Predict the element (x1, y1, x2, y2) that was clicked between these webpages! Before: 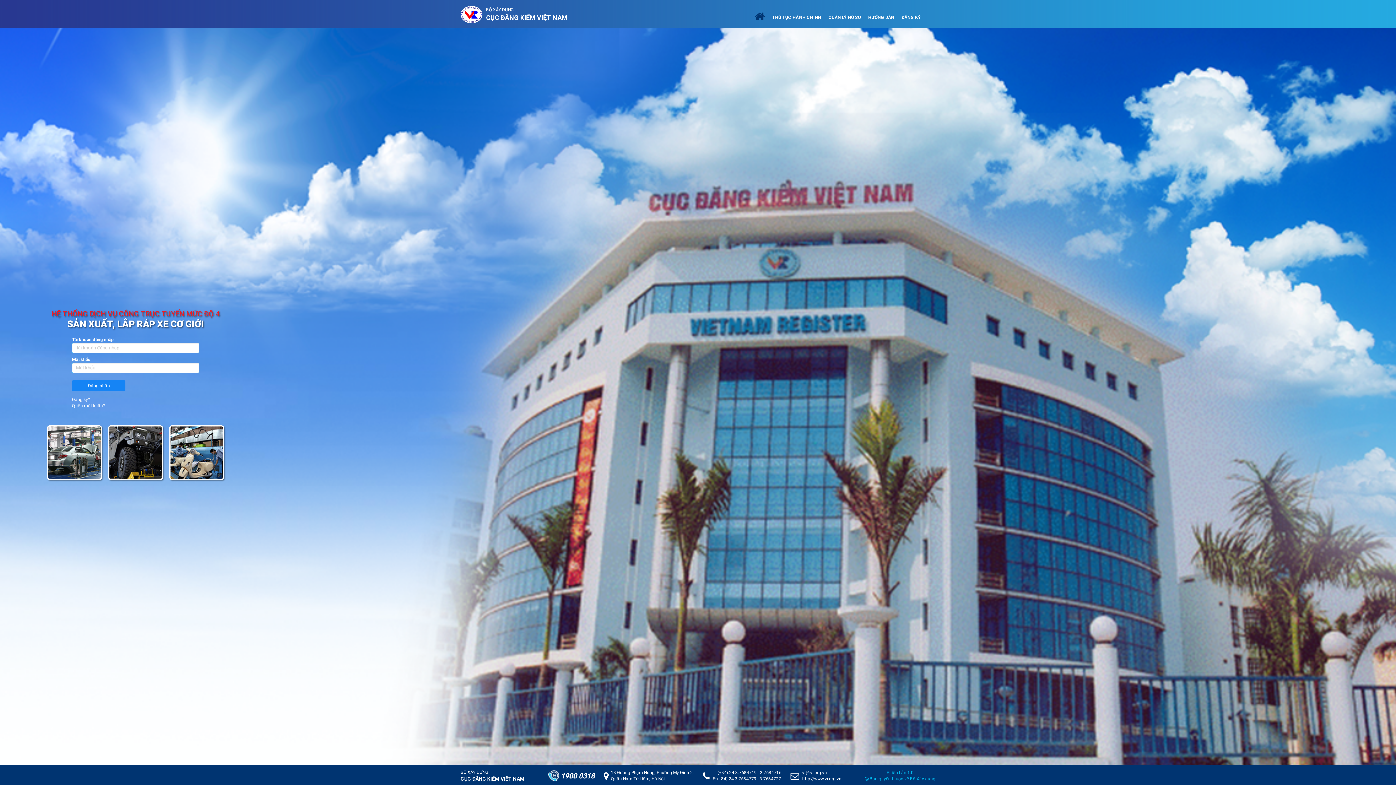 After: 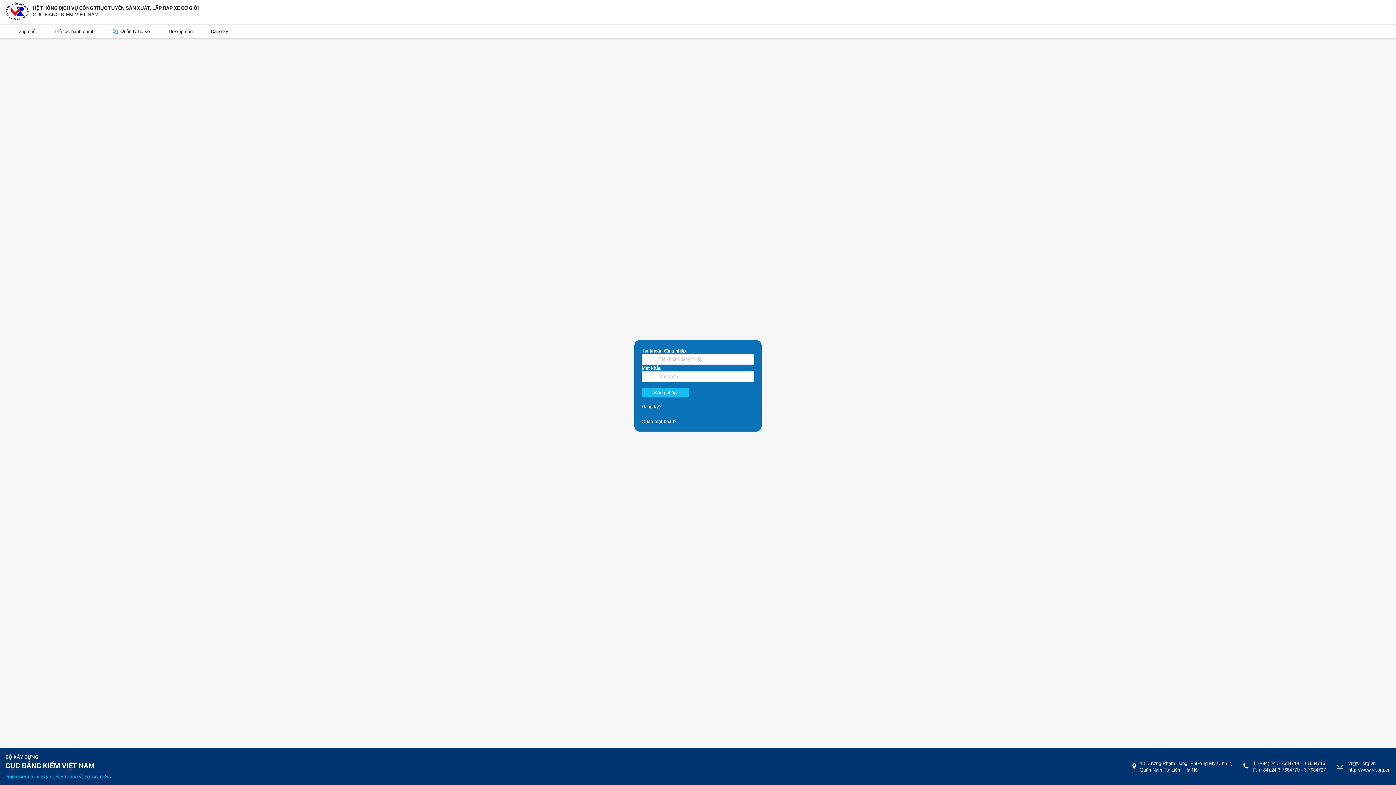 Action: bbox: (825, 5, 864, 21) label: QUẢN LÝ HỒ SƠ